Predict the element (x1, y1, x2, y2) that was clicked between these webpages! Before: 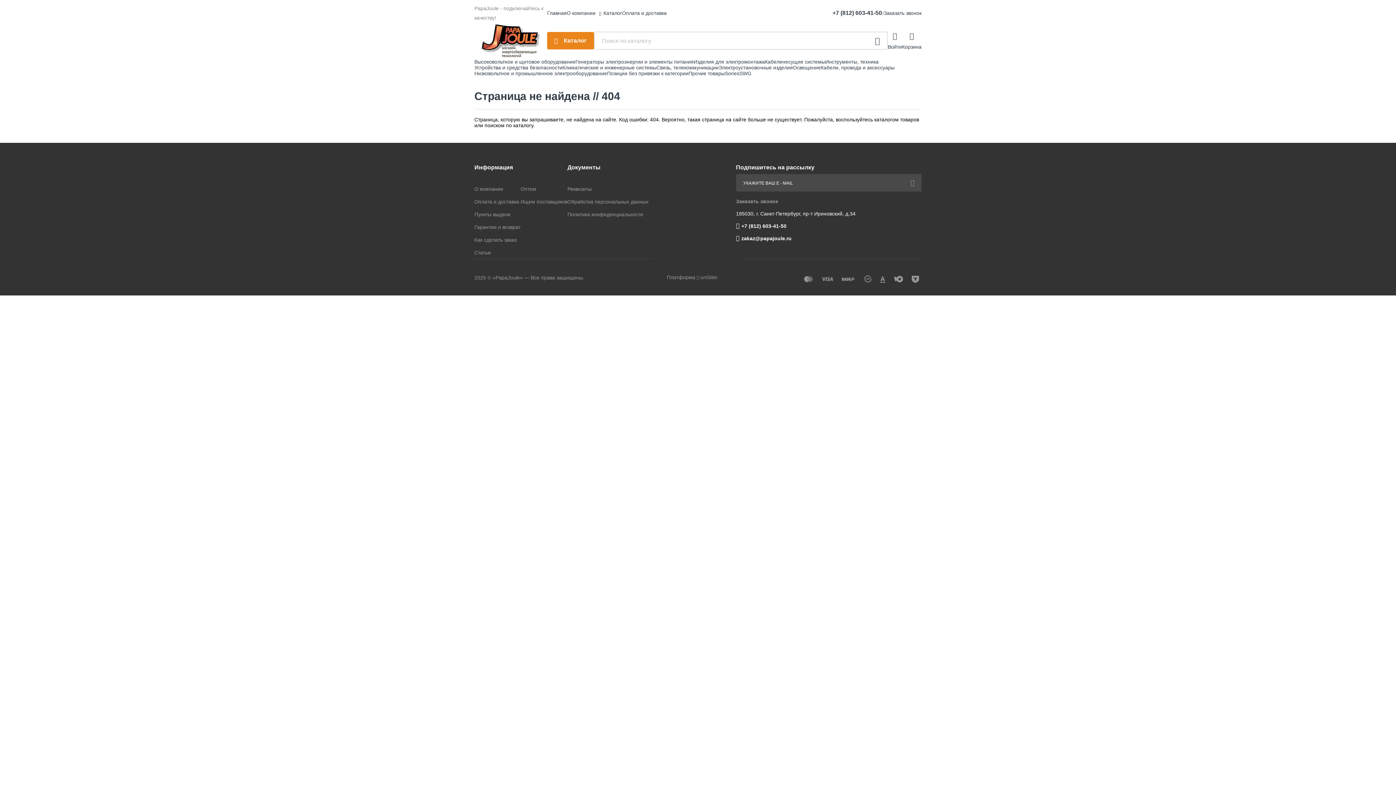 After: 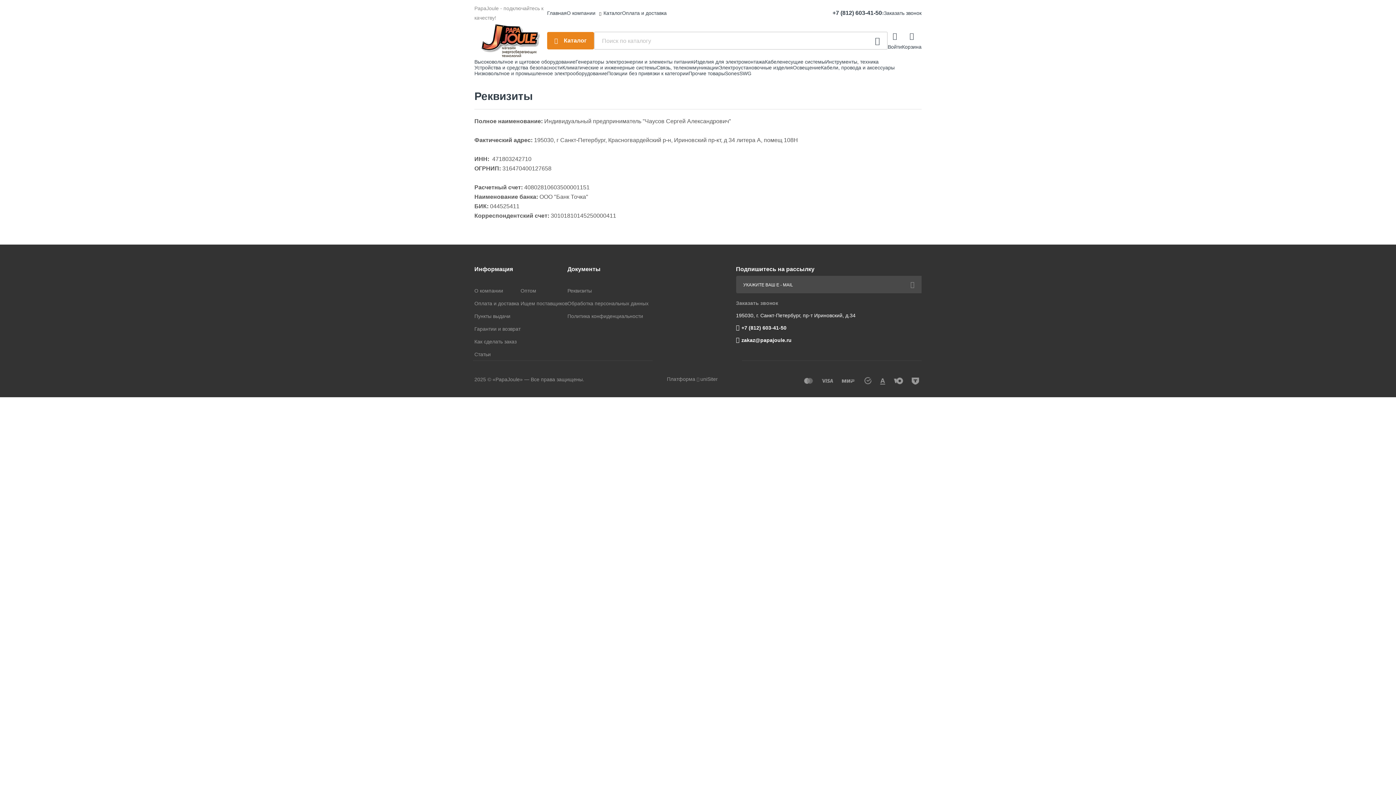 Action: bbox: (567, 186, 592, 192) label: Реквизиты